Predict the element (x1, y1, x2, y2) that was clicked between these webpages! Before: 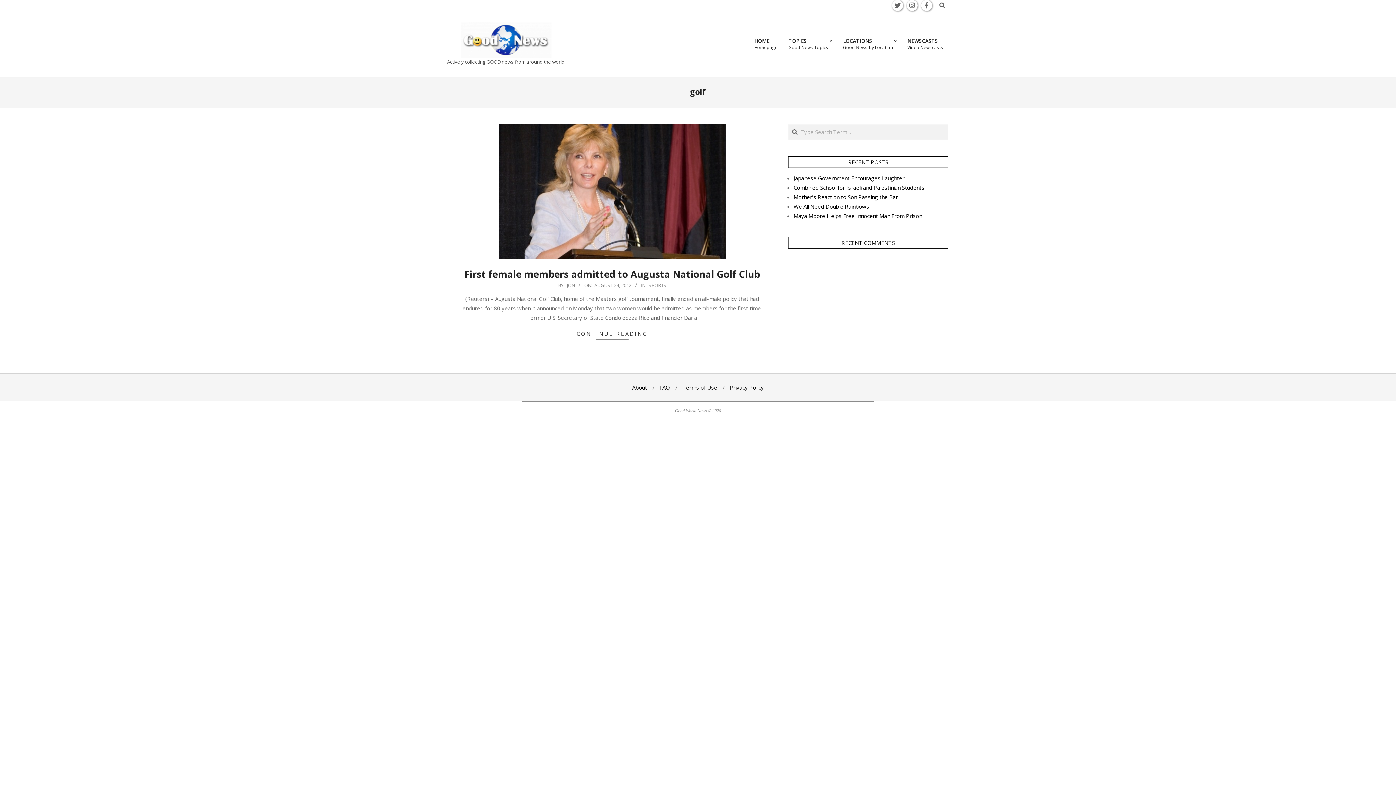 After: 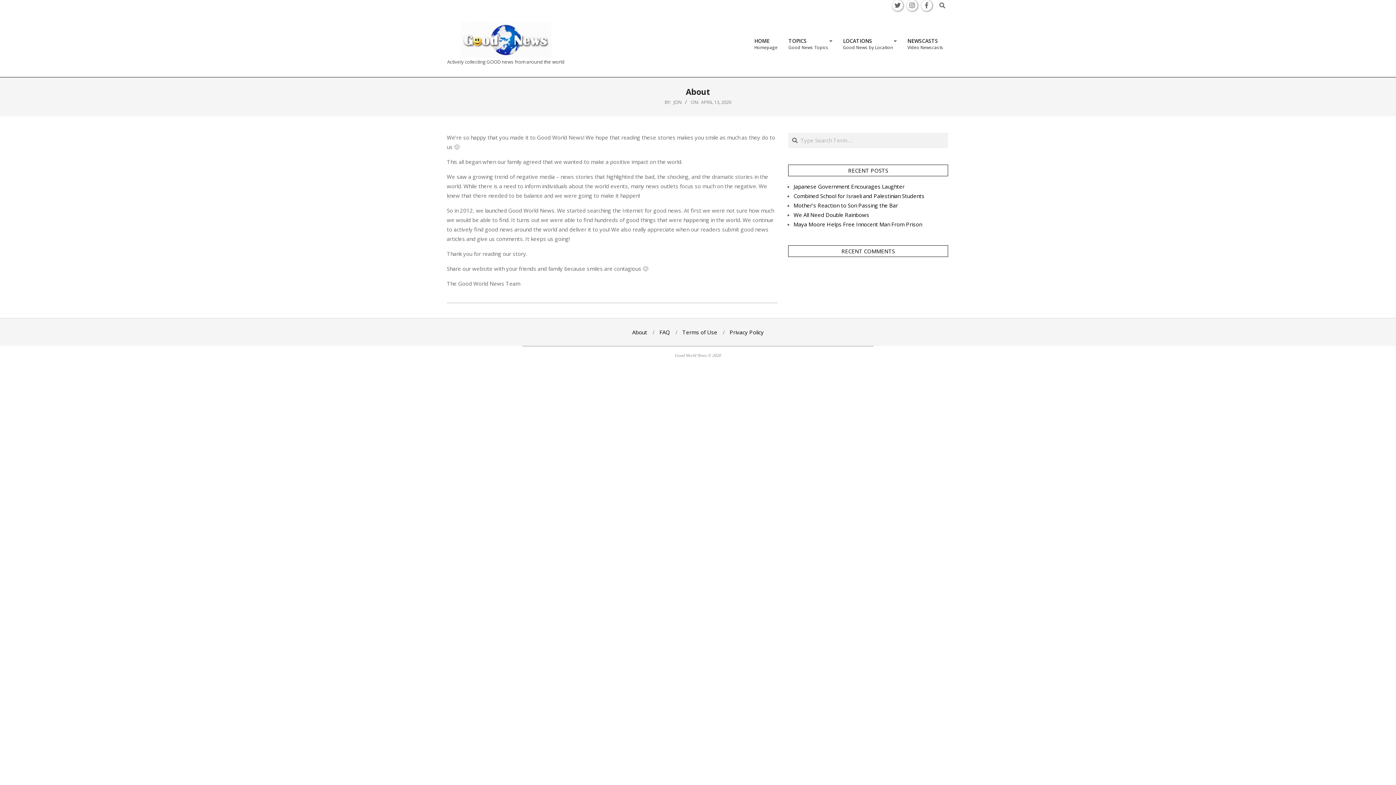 Action: label: About bbox: (632, 384, 647, 391)